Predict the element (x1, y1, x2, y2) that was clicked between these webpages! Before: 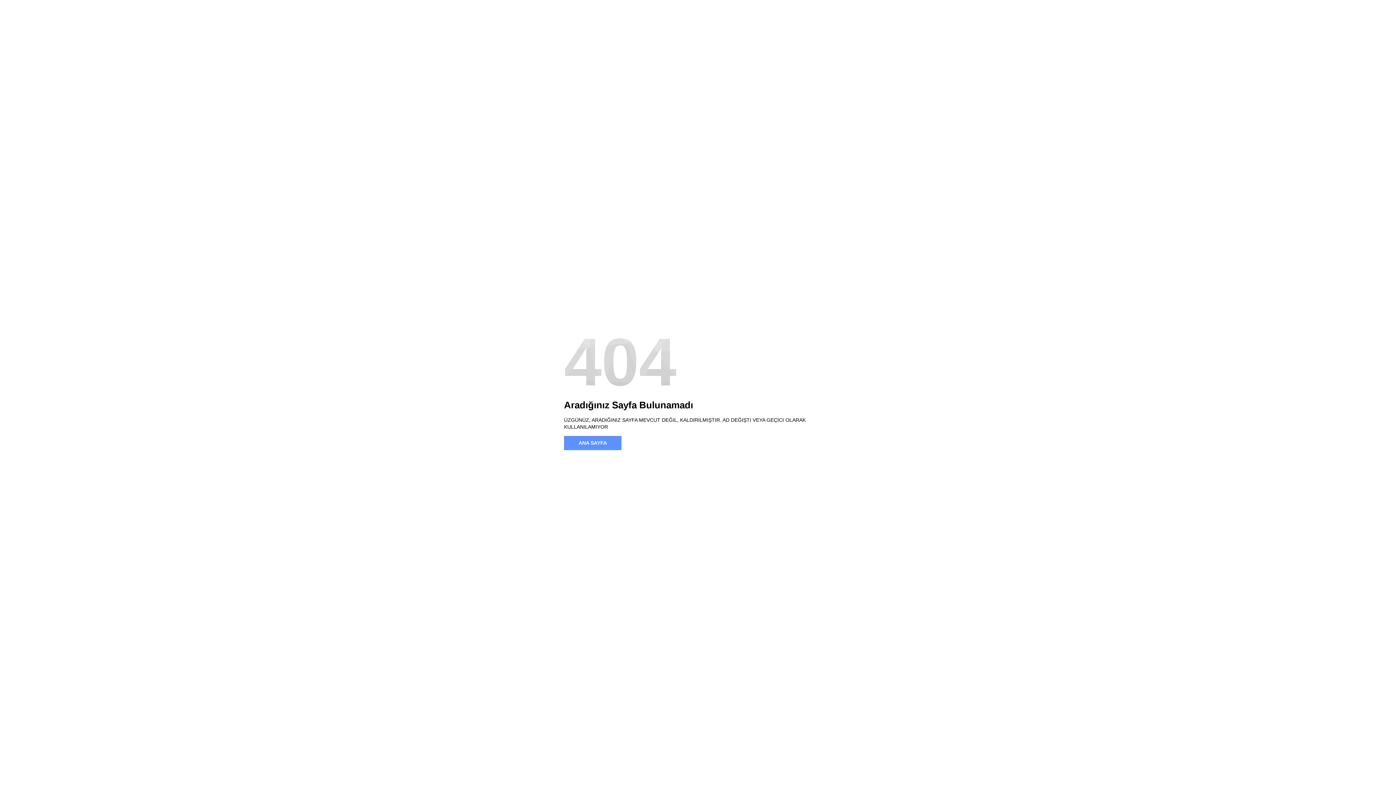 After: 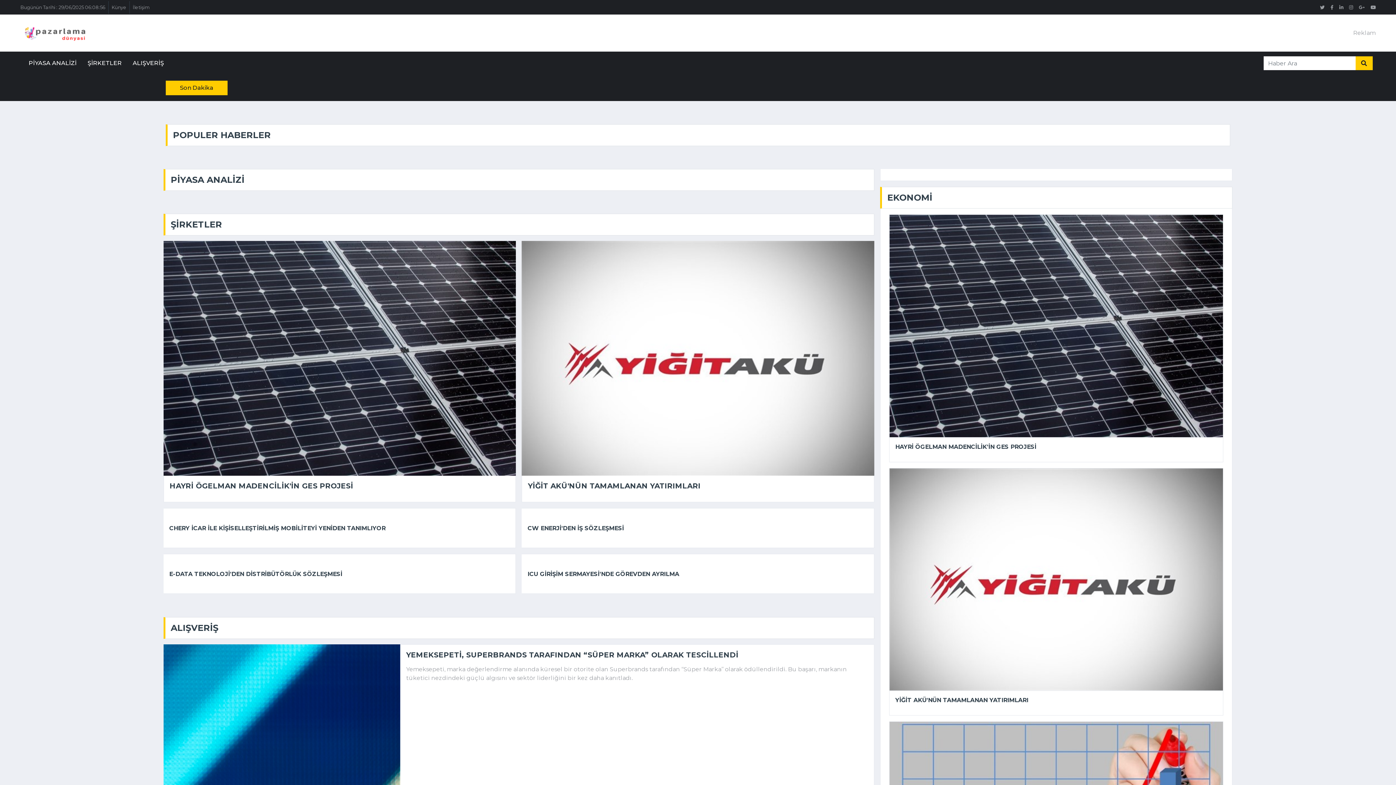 Action: label: ANA SAYFA bbox: (564, 436, 621, 450)